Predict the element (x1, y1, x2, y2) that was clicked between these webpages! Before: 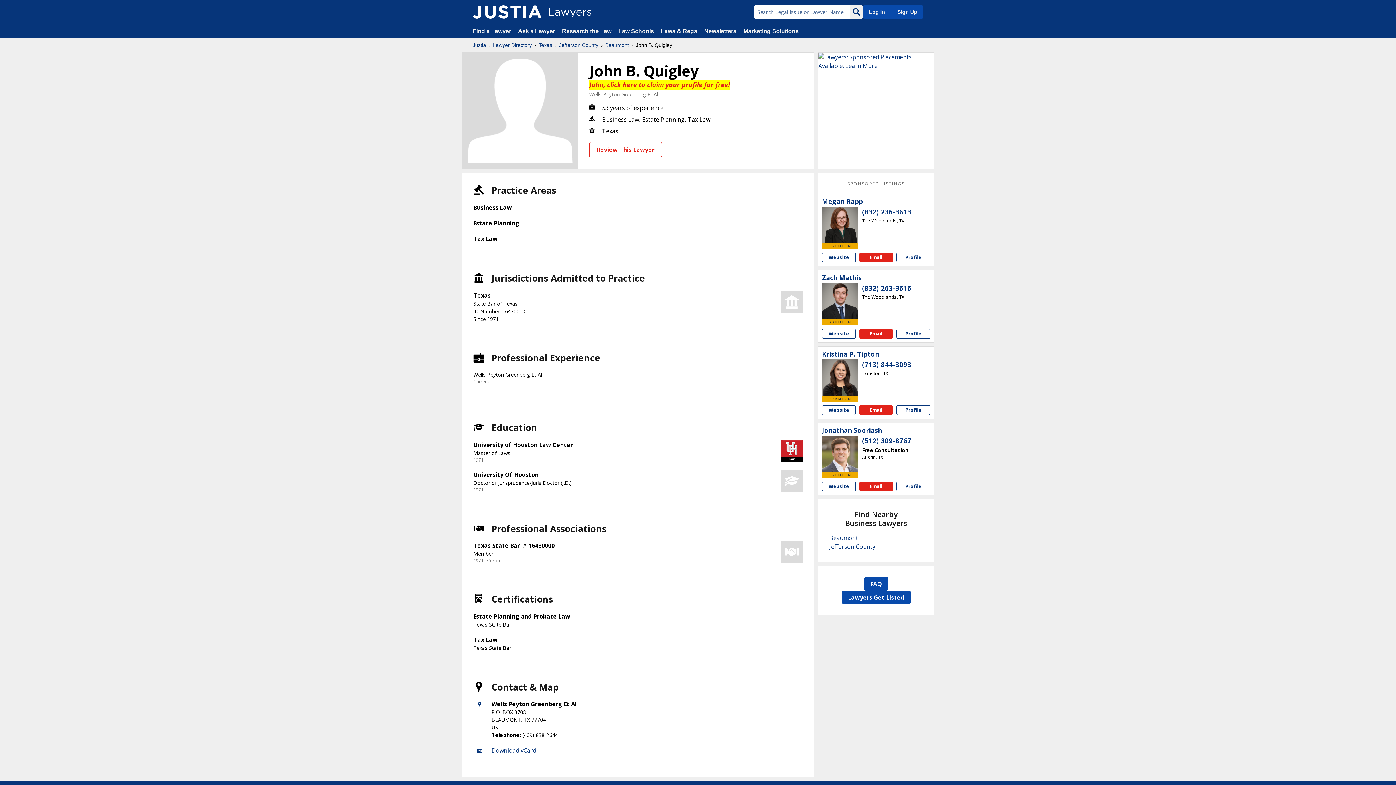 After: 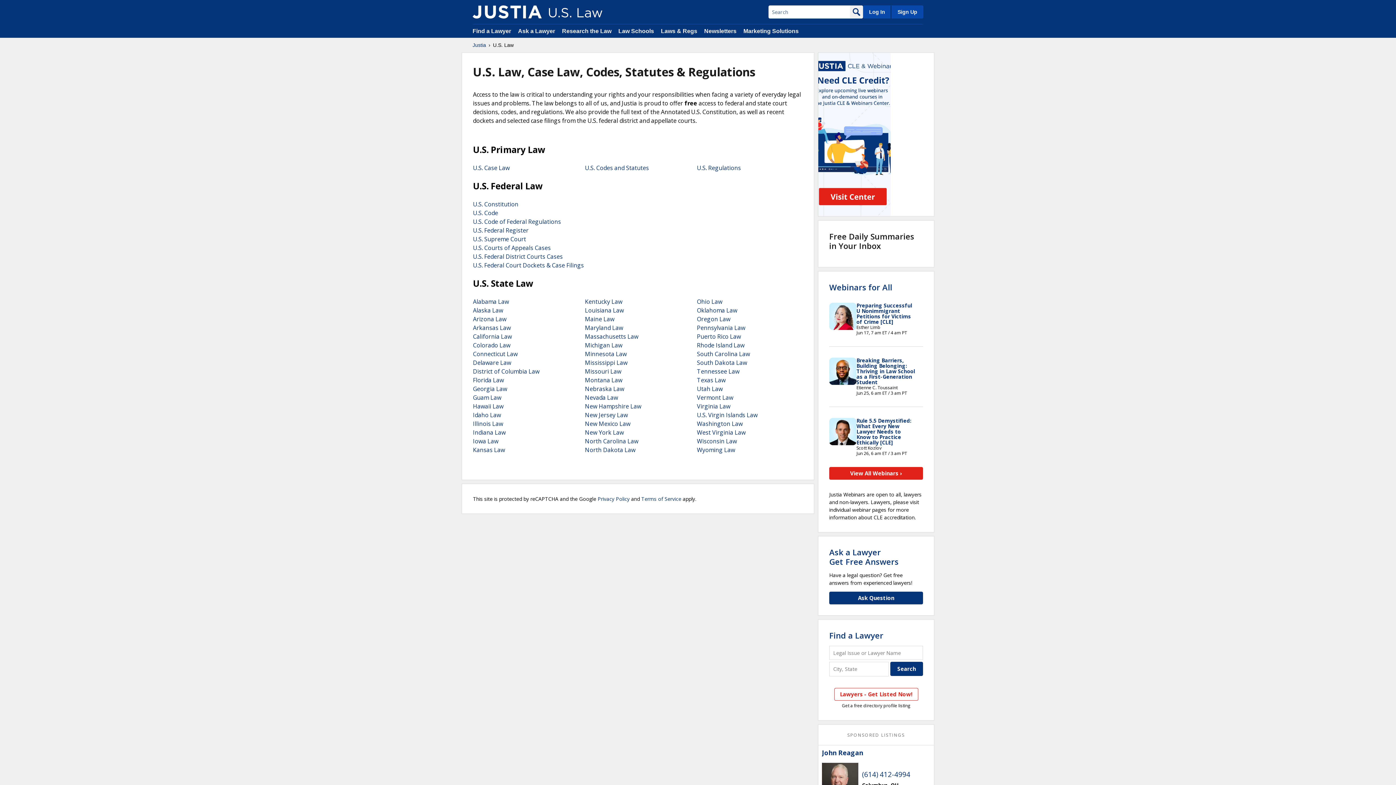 Action: bbox: (661, 28, 697, 34) label: Laws & Regs